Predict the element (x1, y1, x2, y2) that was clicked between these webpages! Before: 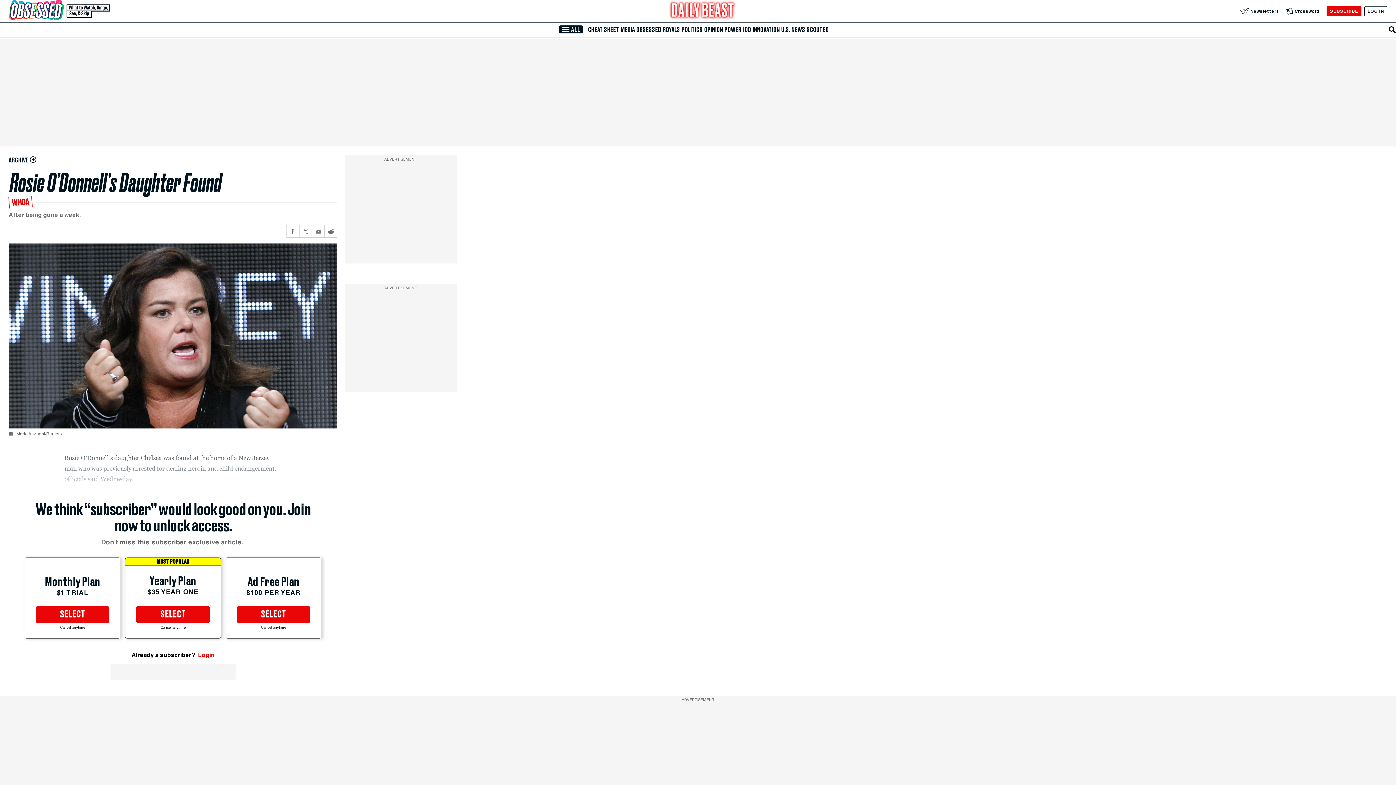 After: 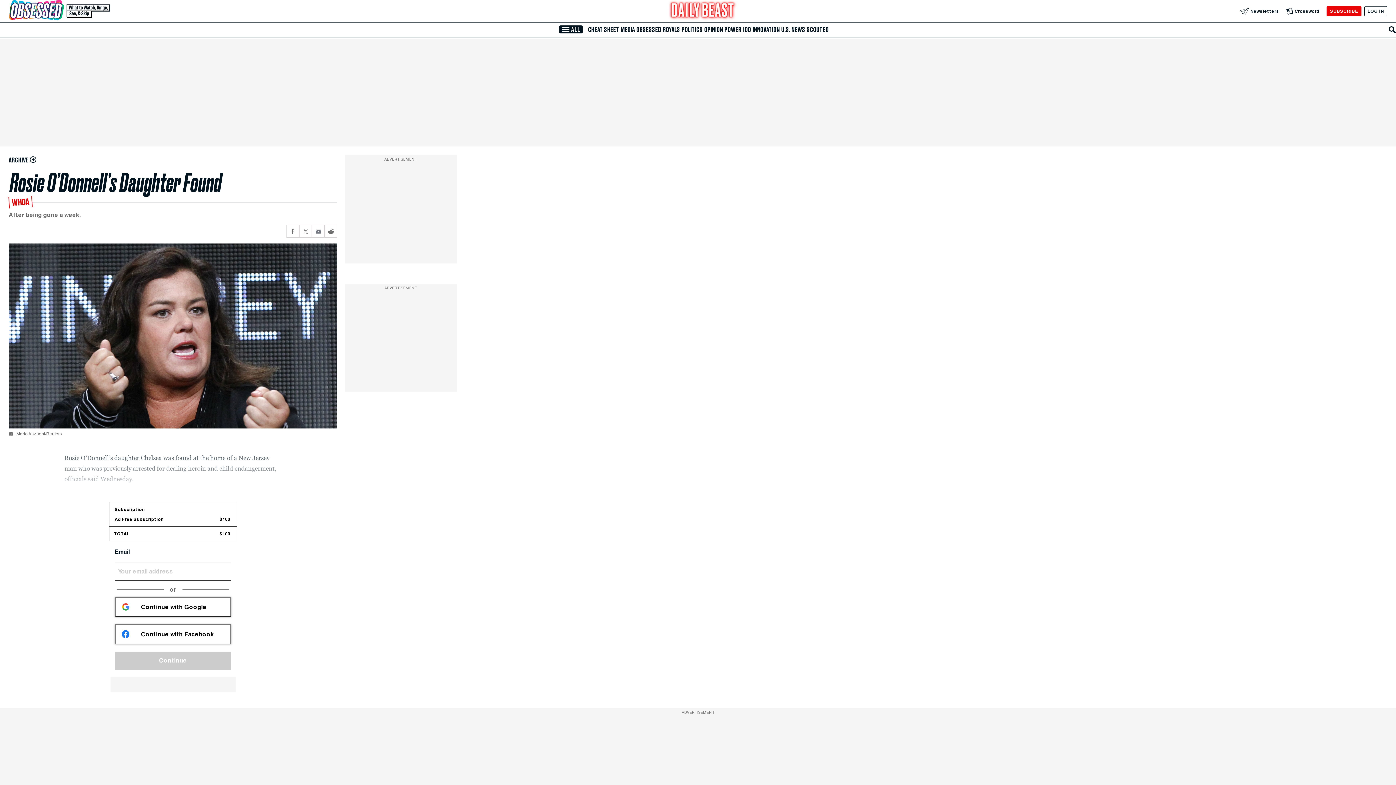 Action: label: SELECT bbox: (236, 606, 310, 623)